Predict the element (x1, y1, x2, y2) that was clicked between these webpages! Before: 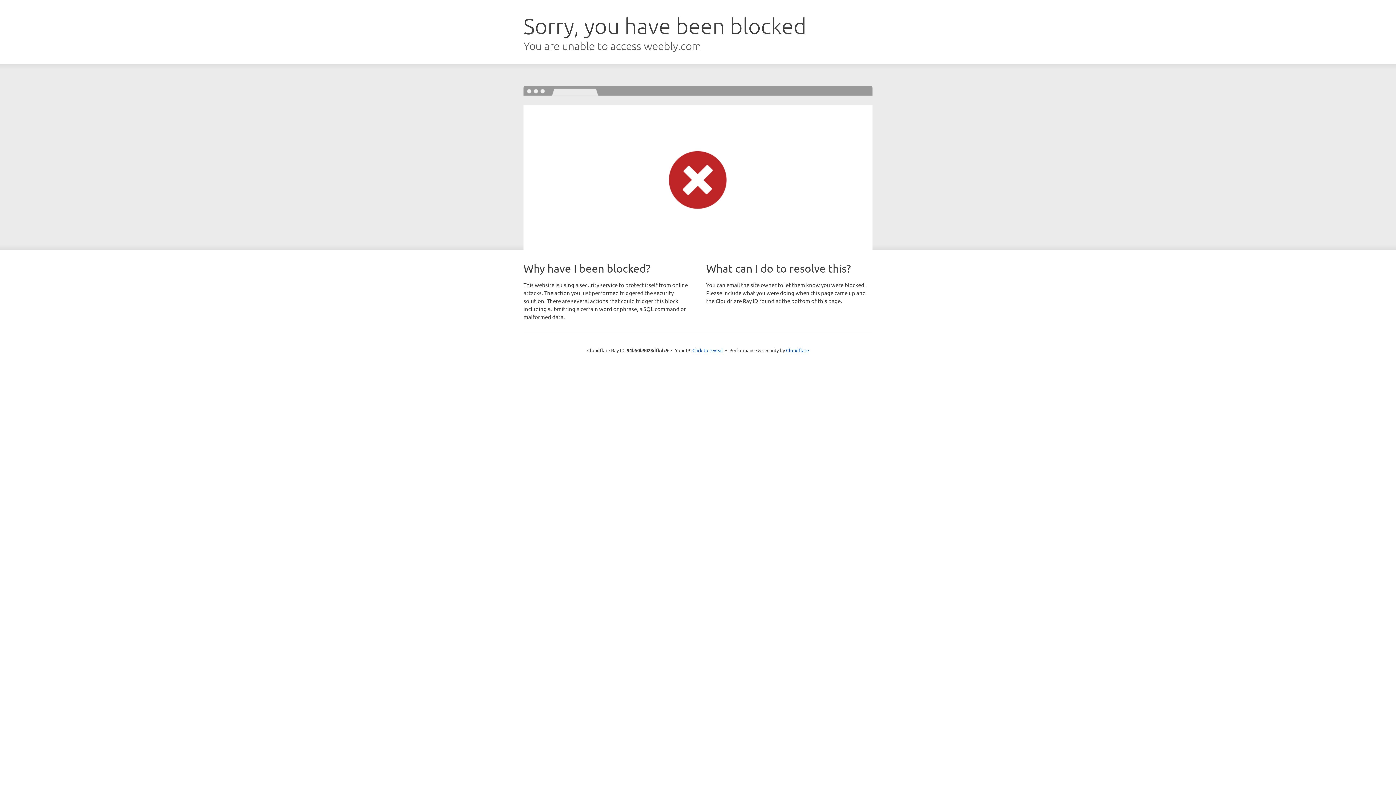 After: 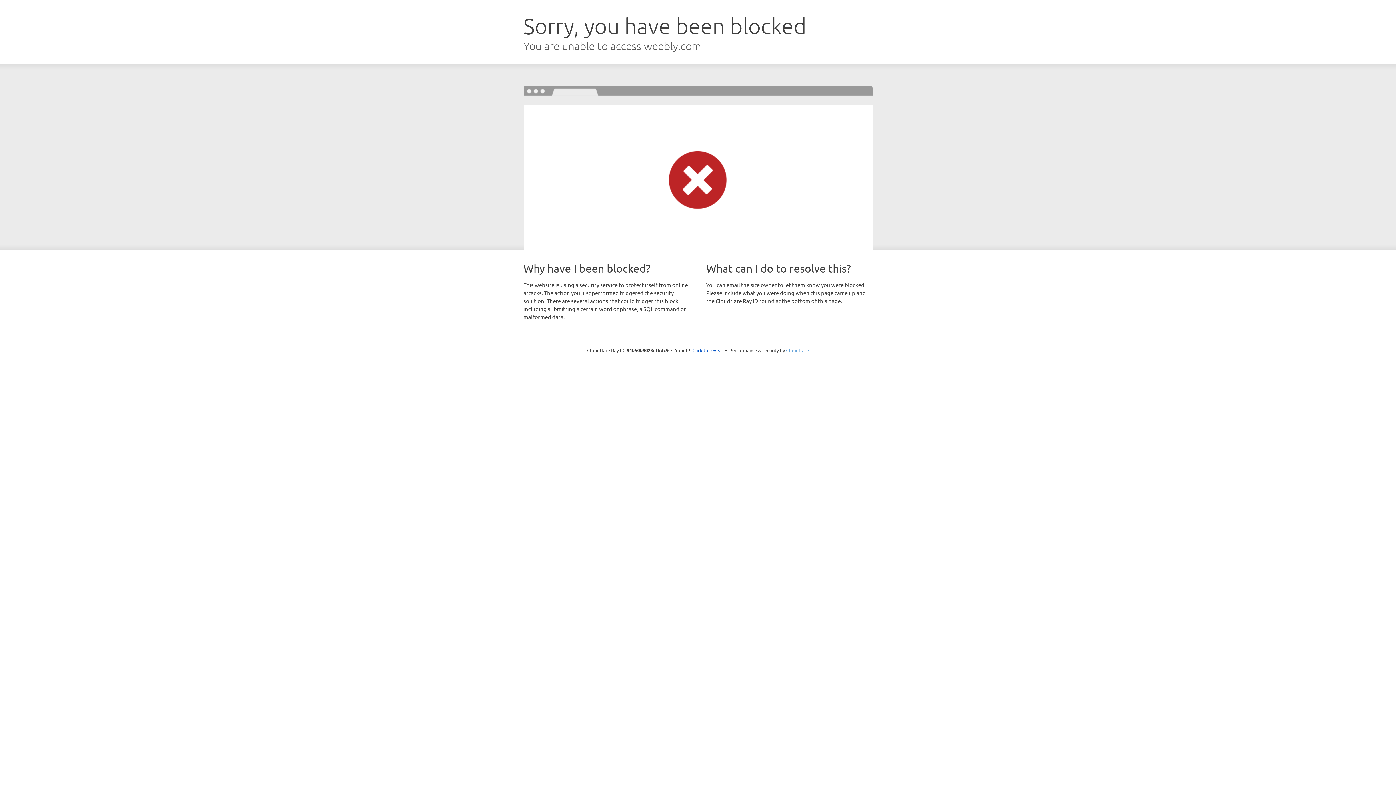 Action: bbox: (786, 347, 809, 353) label: Cloudflare